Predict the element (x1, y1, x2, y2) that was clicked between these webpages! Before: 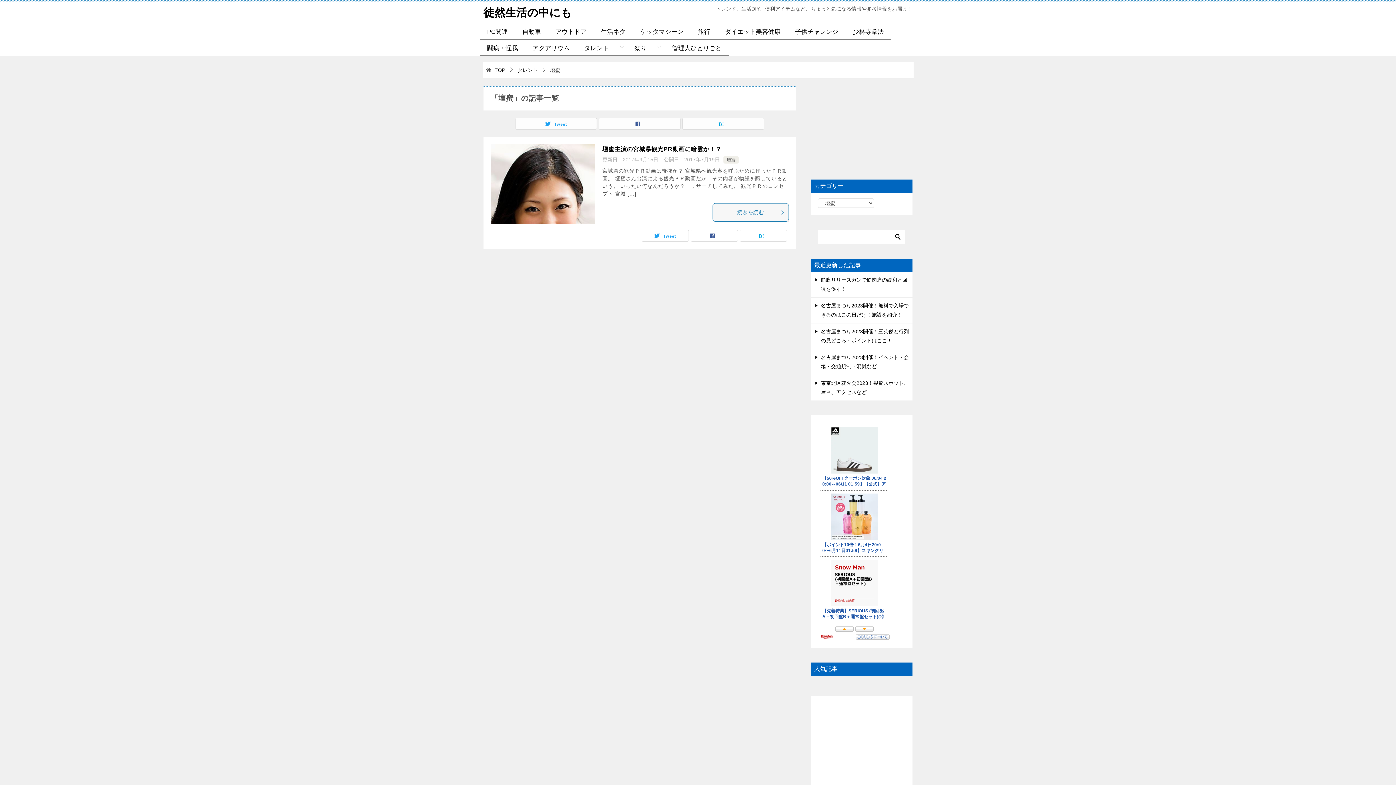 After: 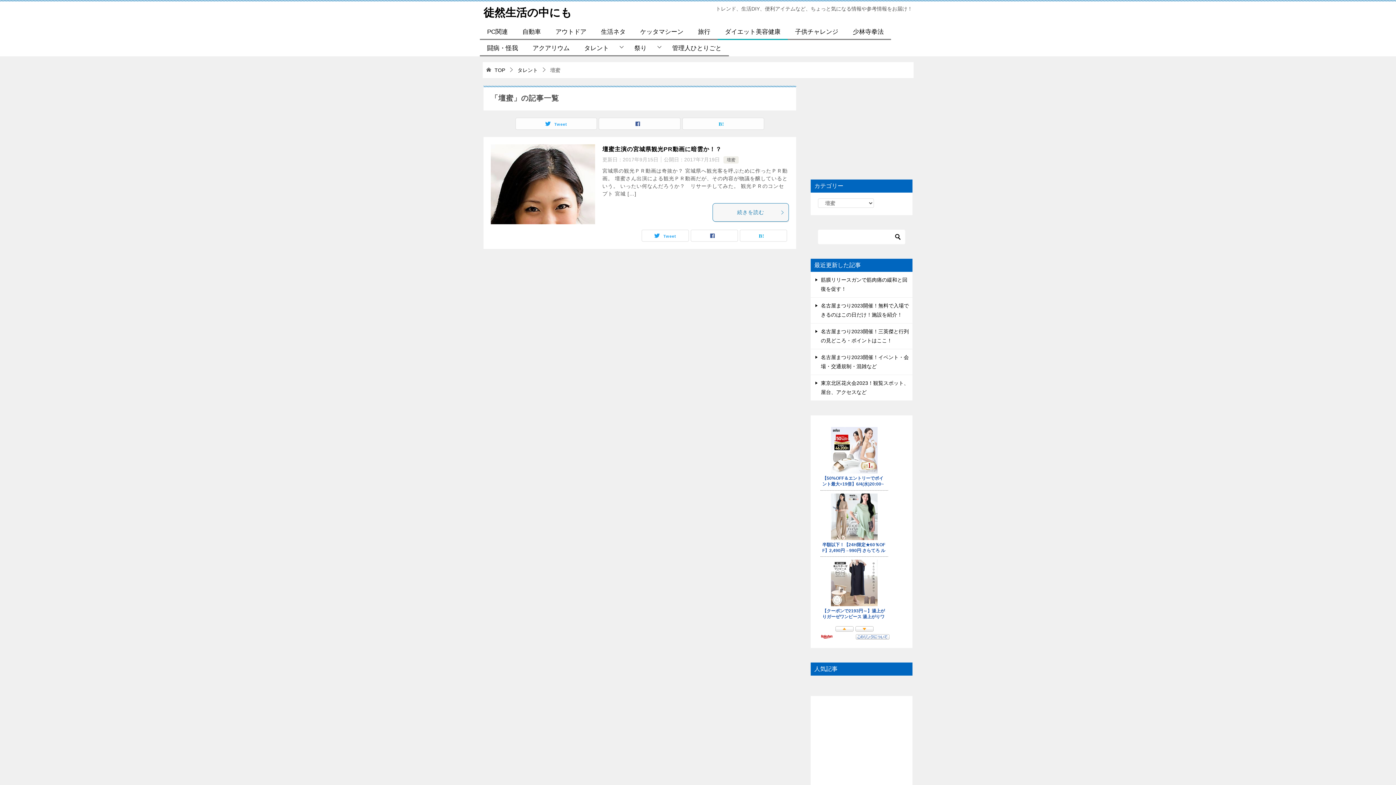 Action: label: ダイエット美容健康 bbox: (717, 23, 788, 40)